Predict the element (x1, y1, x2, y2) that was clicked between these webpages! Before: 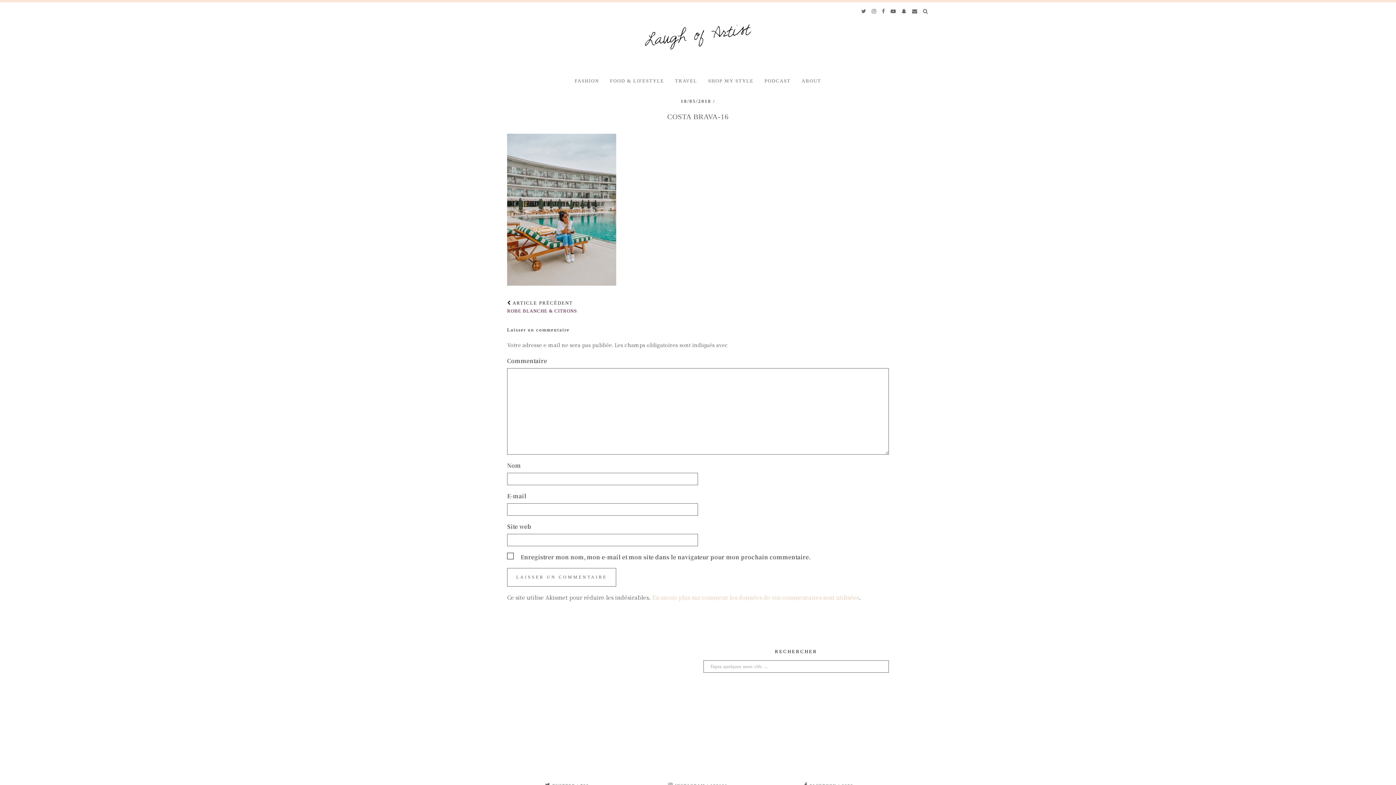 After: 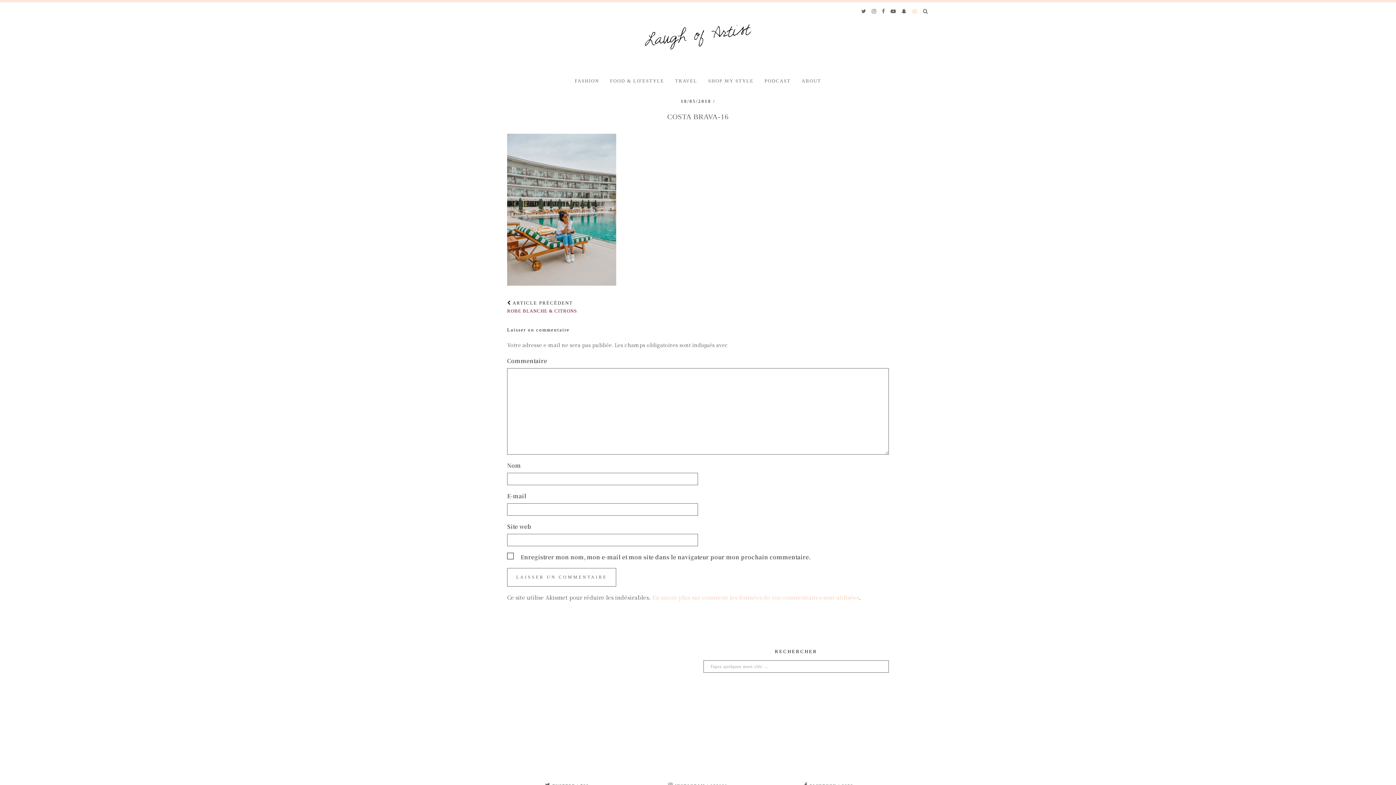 Action: bbox: (912, 4, 918, 18) label: Email